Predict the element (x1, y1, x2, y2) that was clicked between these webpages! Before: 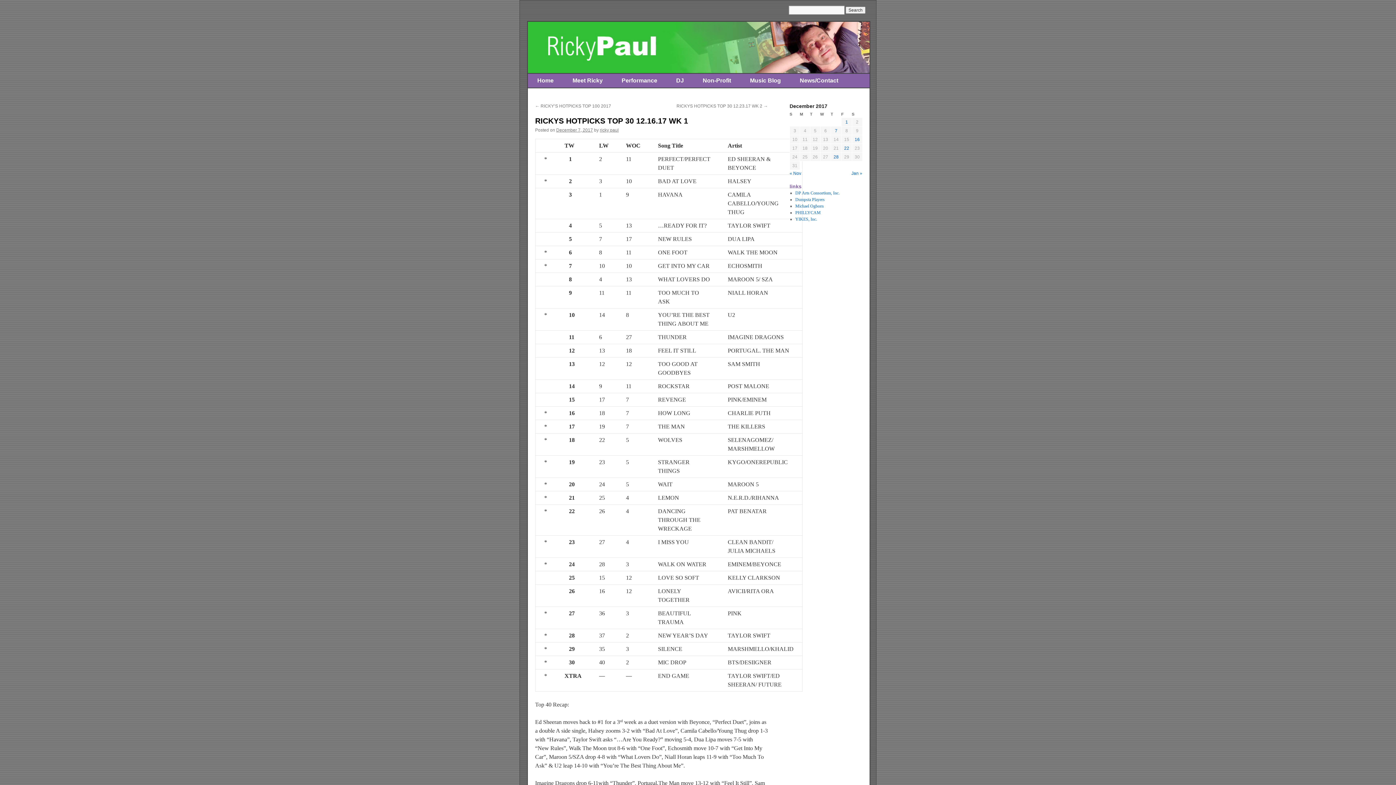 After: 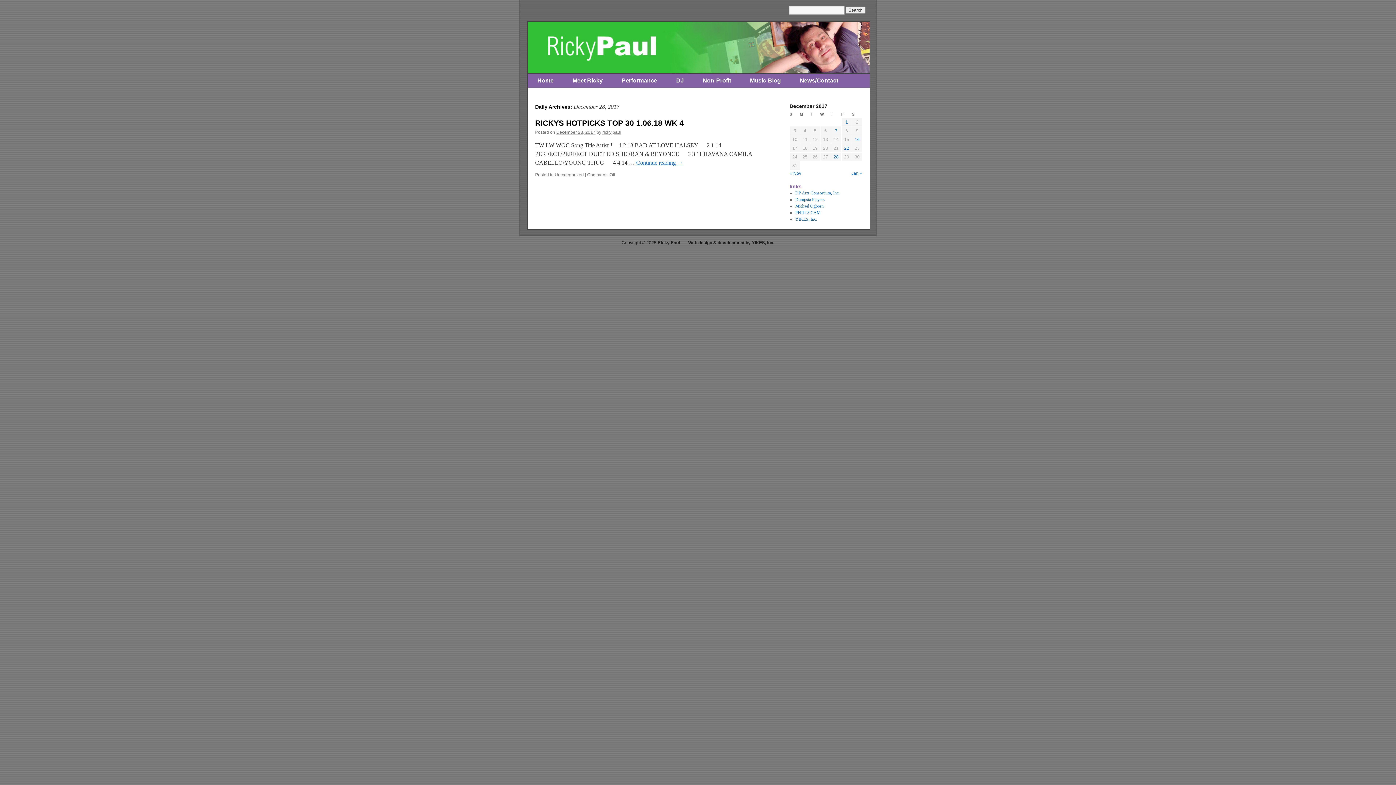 Action: bbox: (833, 154, 838, 159) label: Posts published on December 28, 2017